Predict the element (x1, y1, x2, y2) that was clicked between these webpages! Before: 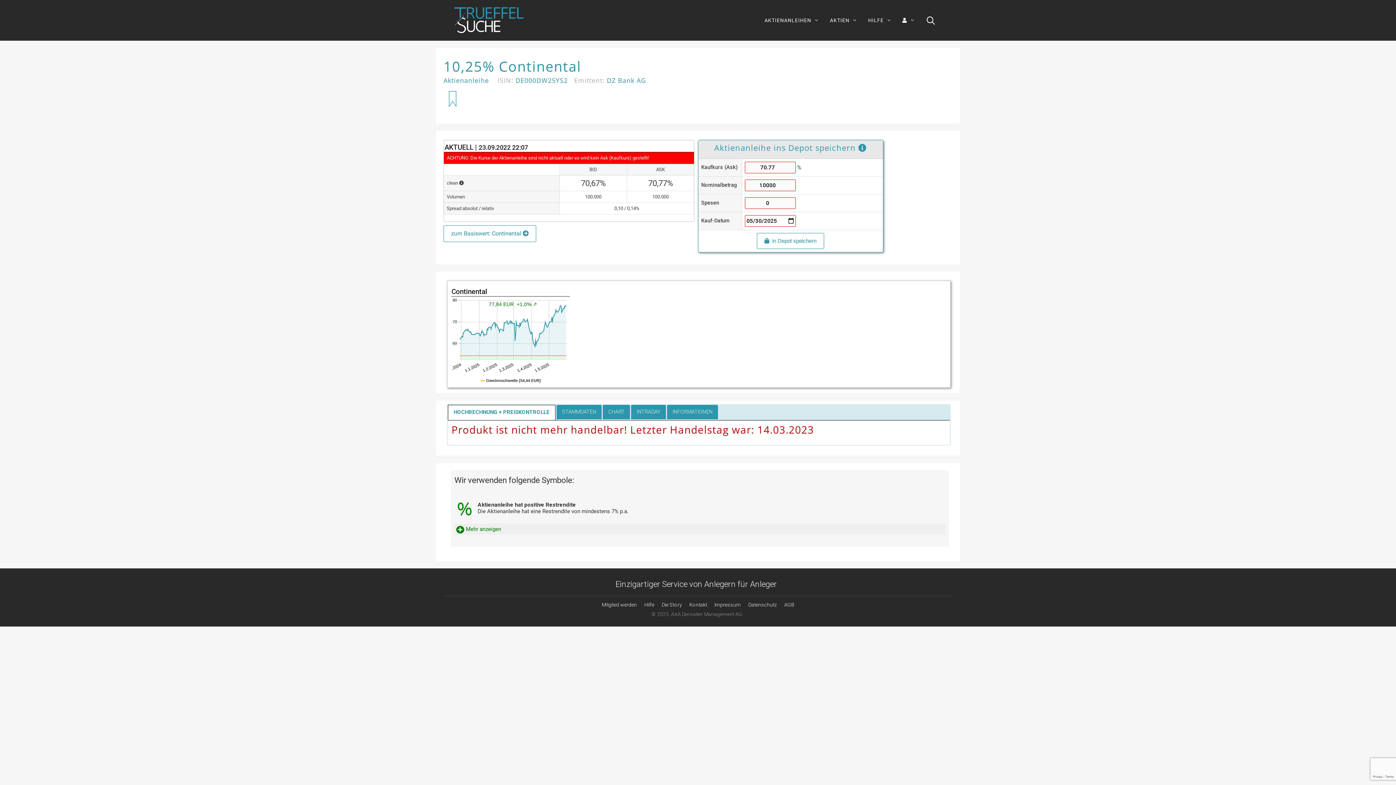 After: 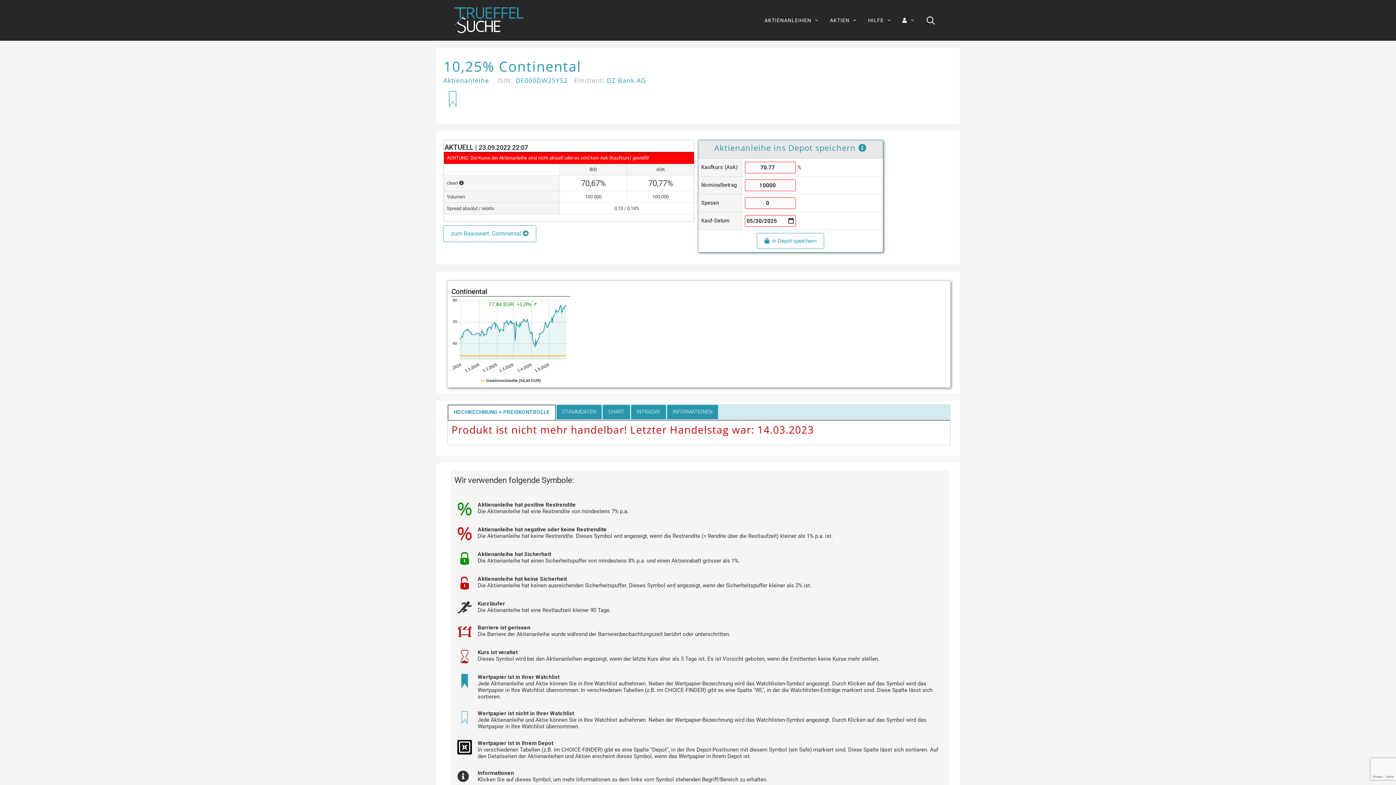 Action: label: Mehr anzeigen bbox: (456, 526, 501, 532)